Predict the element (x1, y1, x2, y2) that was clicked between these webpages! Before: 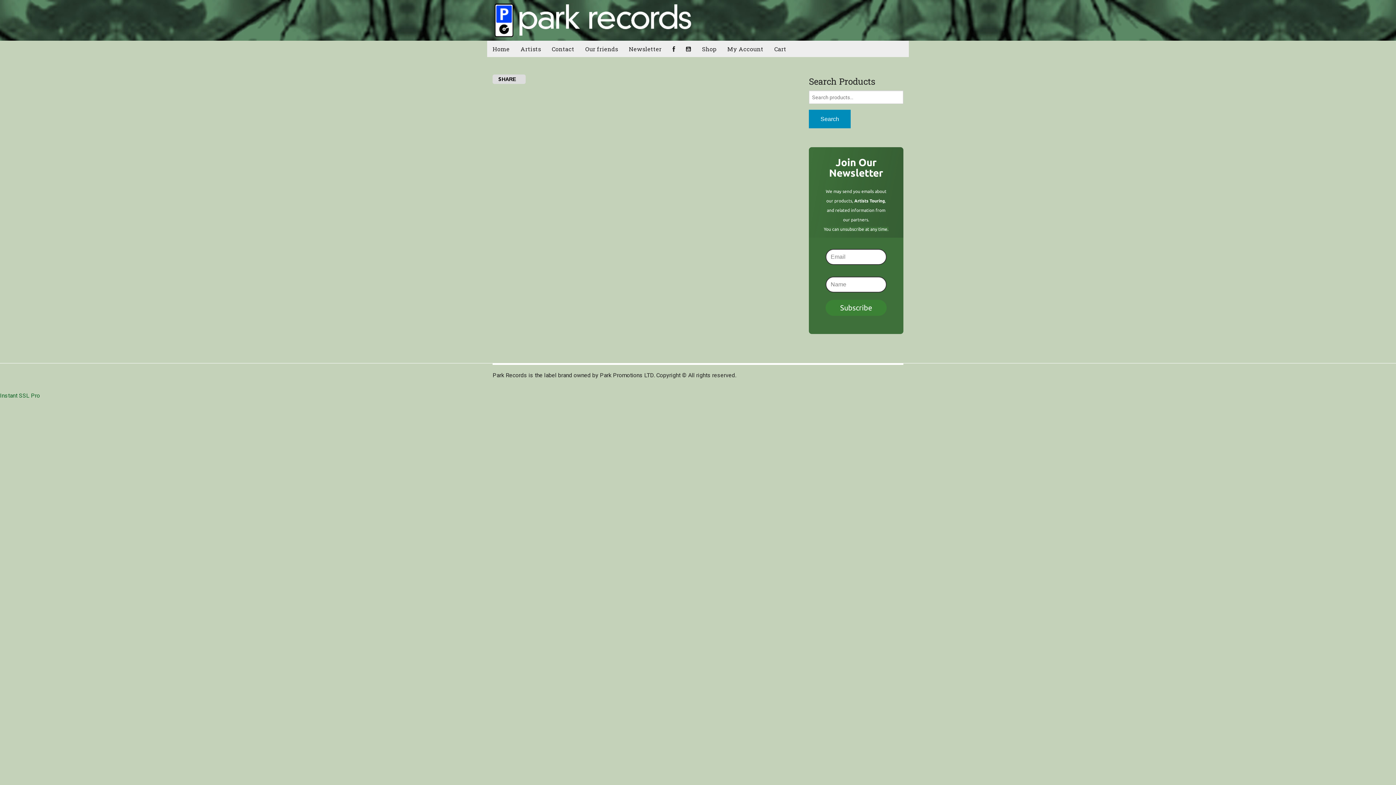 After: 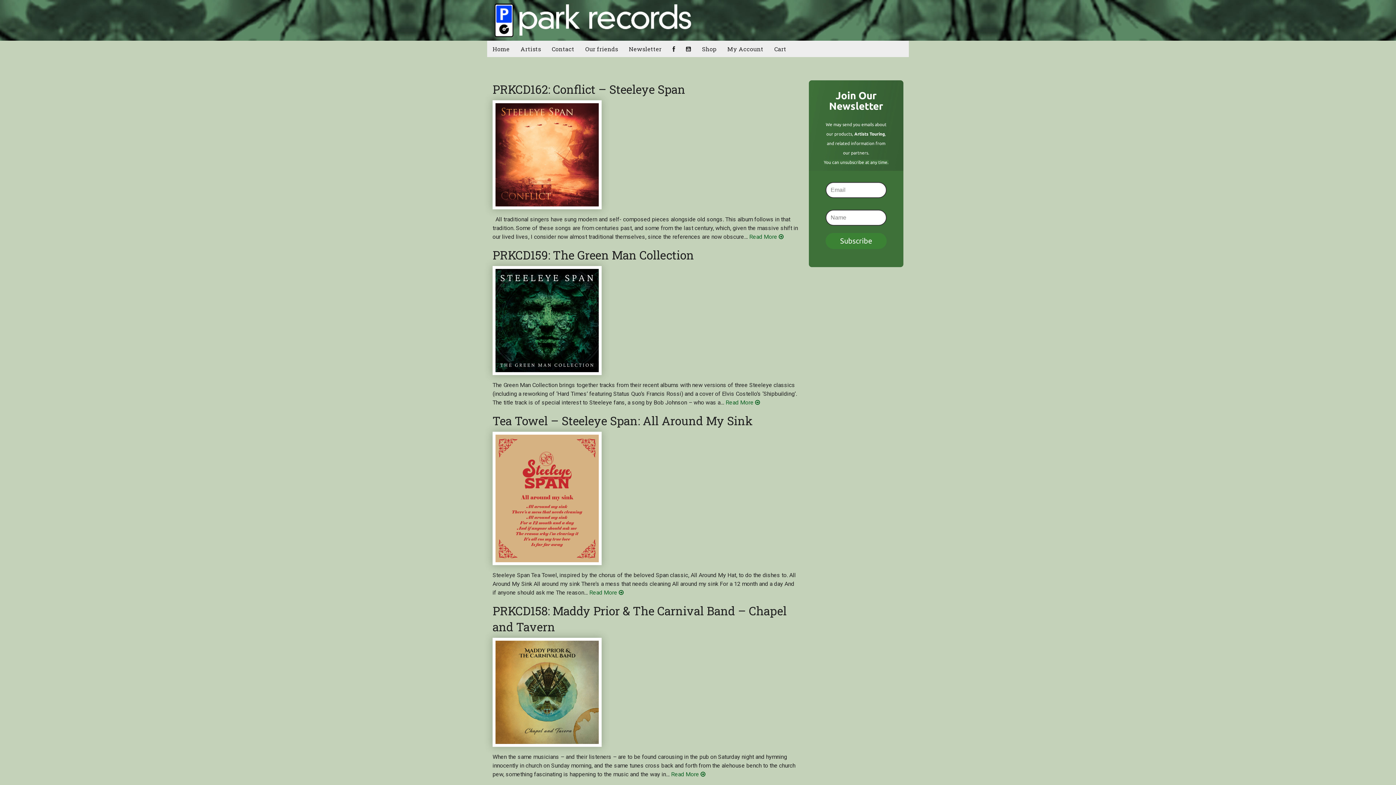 Action: bbox: (809, 109, 850, 128) label: Search